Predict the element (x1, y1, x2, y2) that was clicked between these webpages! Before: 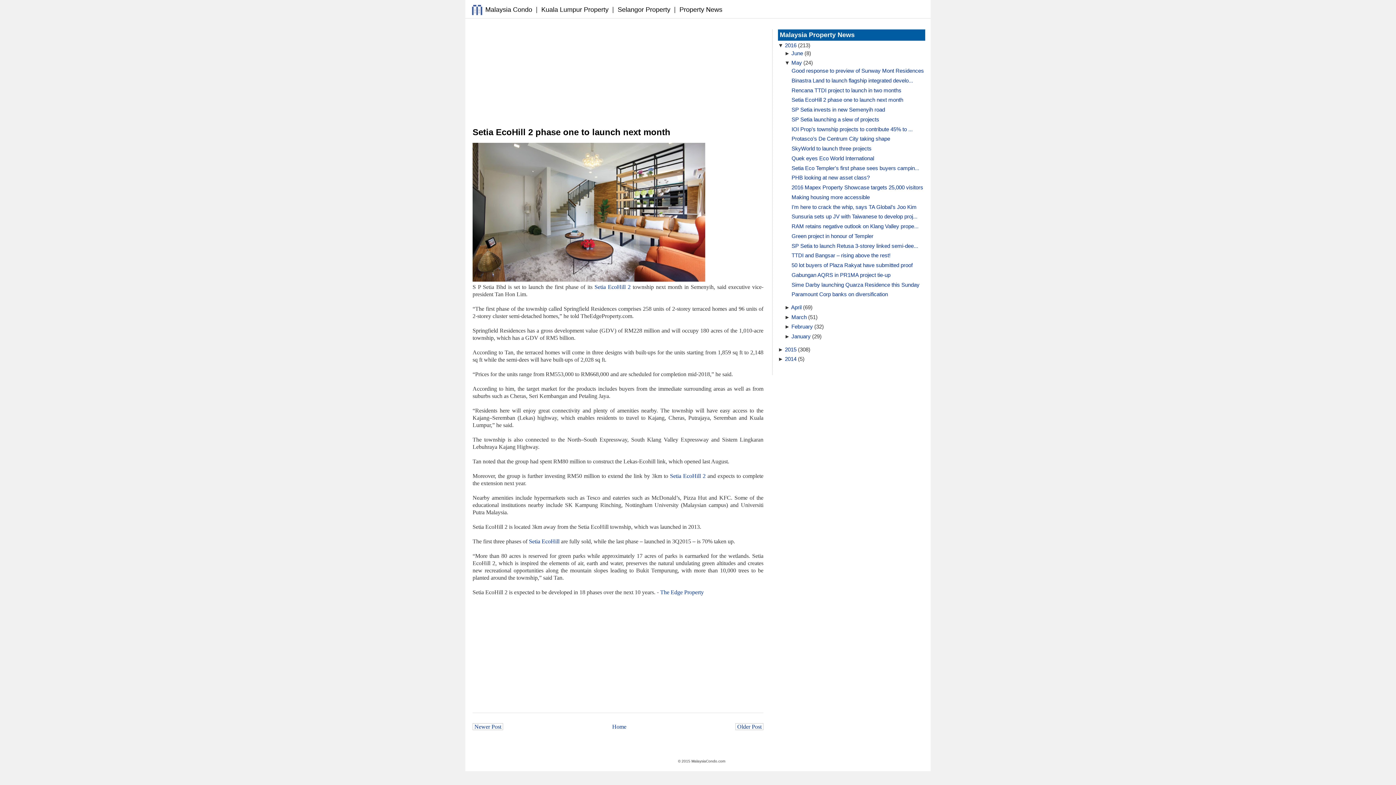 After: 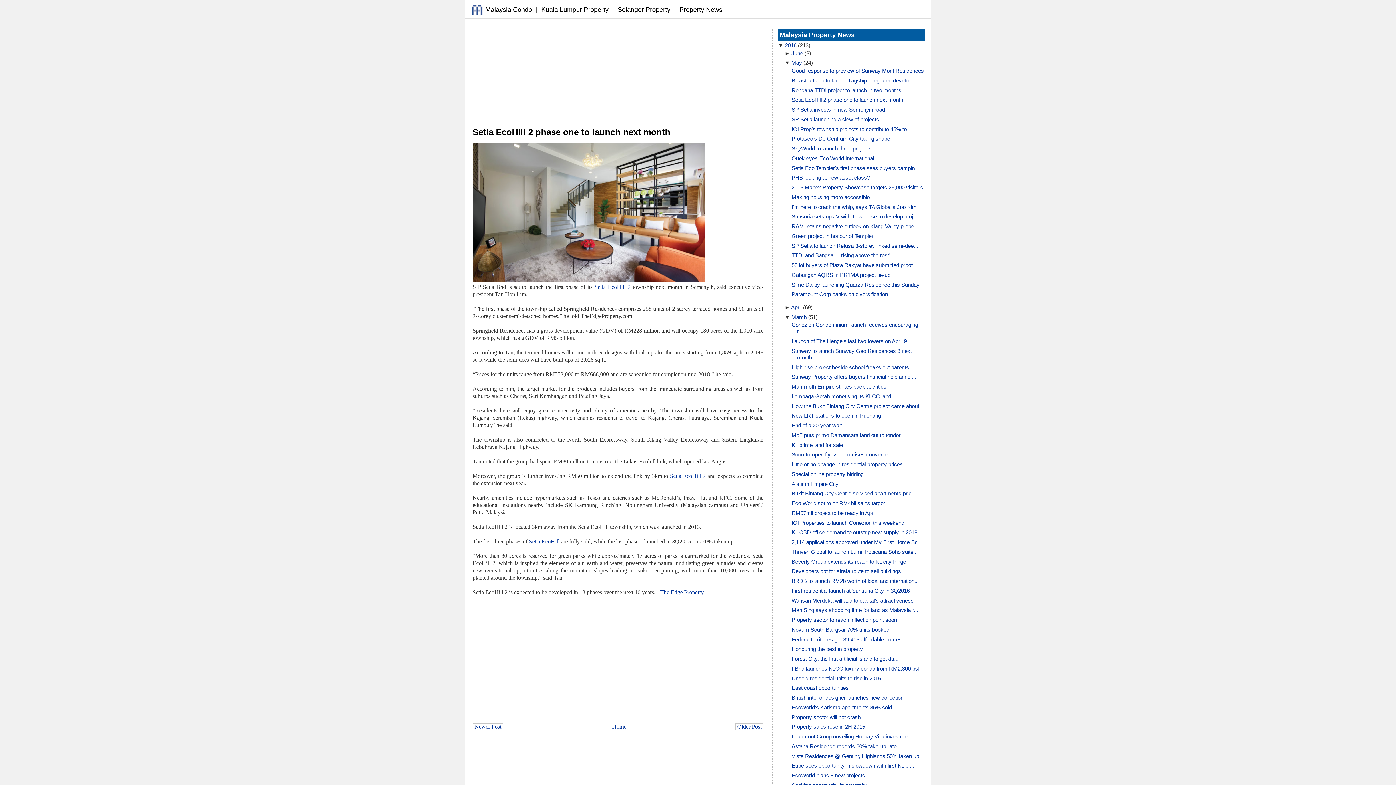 Action: bbox: (784, 314, 791, 320) label: ► 